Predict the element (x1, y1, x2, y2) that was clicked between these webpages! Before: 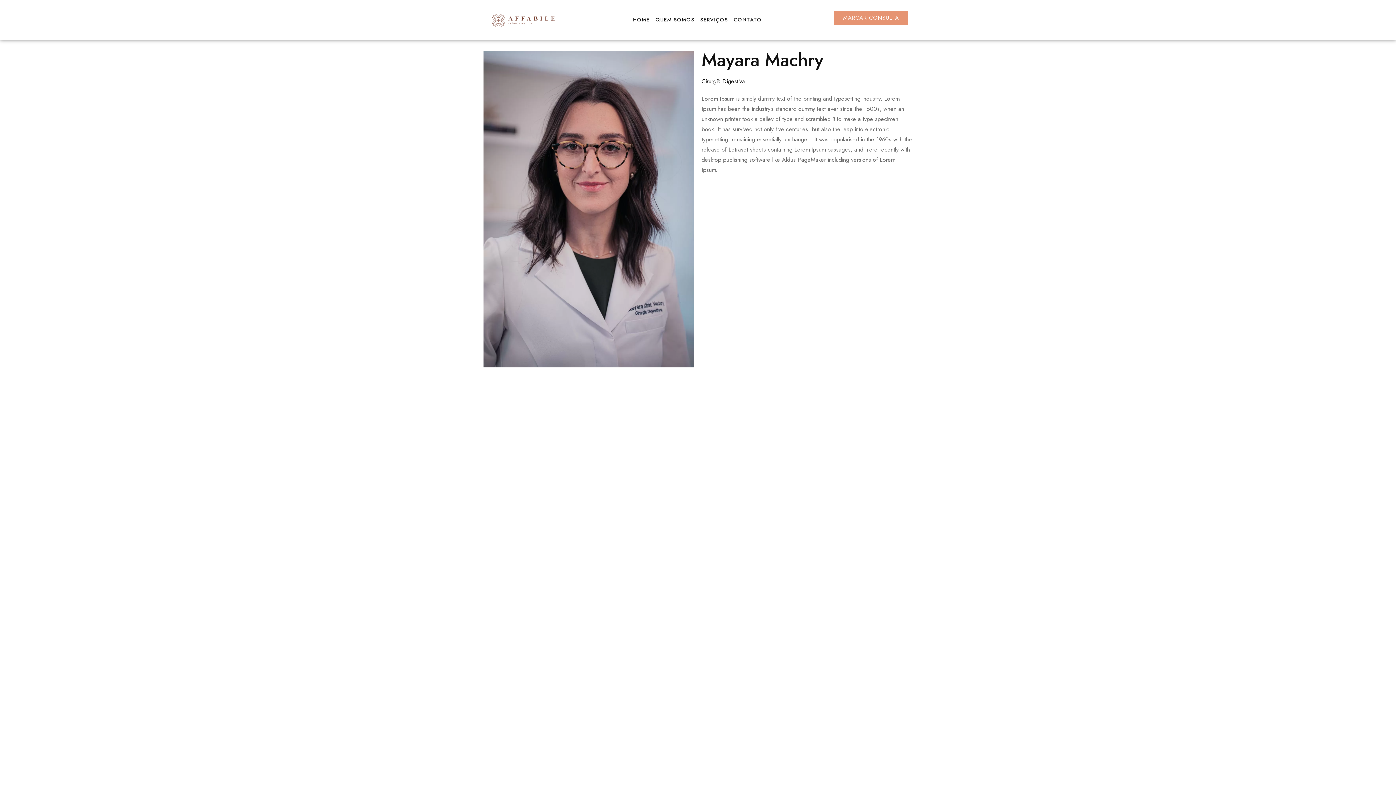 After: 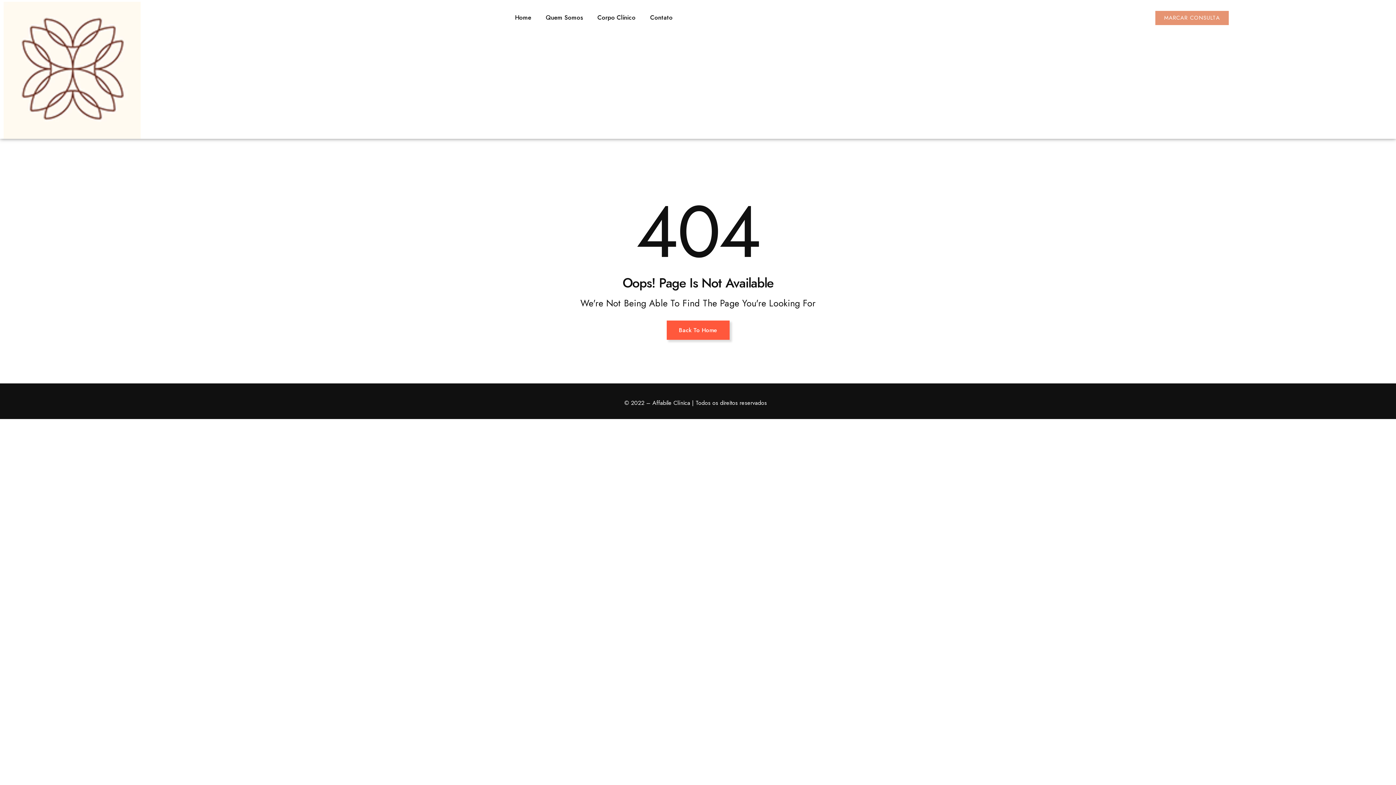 Action: bbox: (733, 14, 761, 24) label: CONTATO